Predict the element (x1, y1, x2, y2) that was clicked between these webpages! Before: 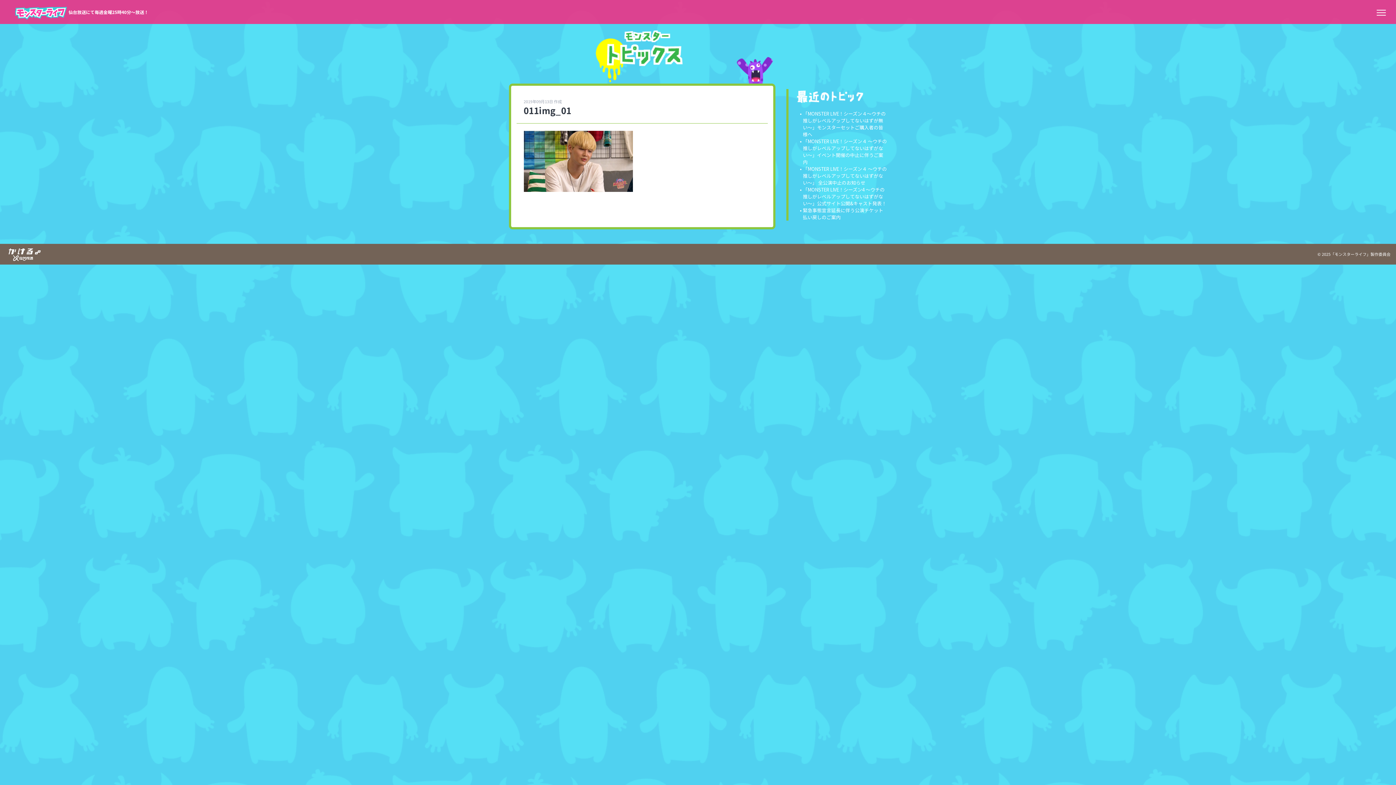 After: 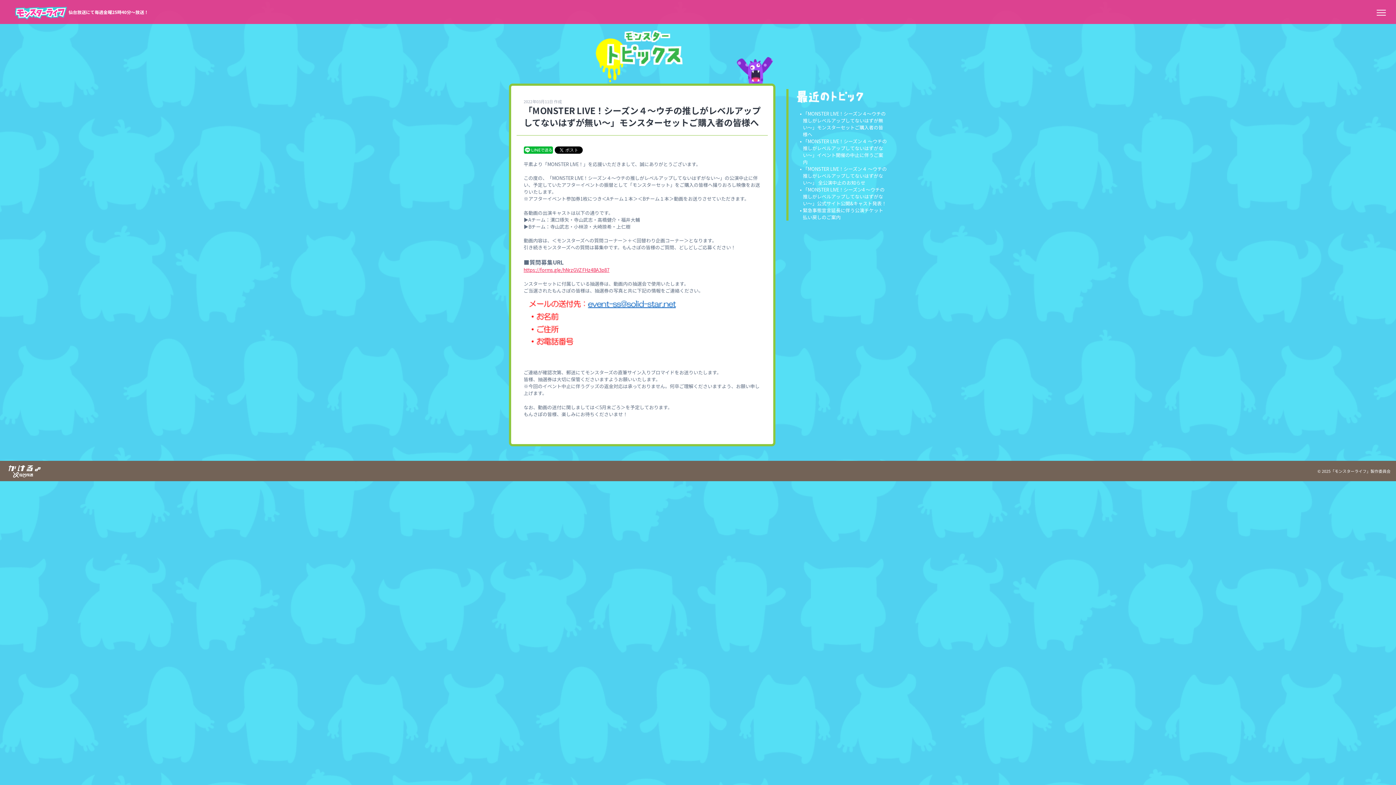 Action: bbox: (803, 110, 886, 137) label: 「MONSTER LIVE！シーズン４～ウチの推しがレベルアップしてないはずが無い～」モンスターセットご購入者の皆様へ